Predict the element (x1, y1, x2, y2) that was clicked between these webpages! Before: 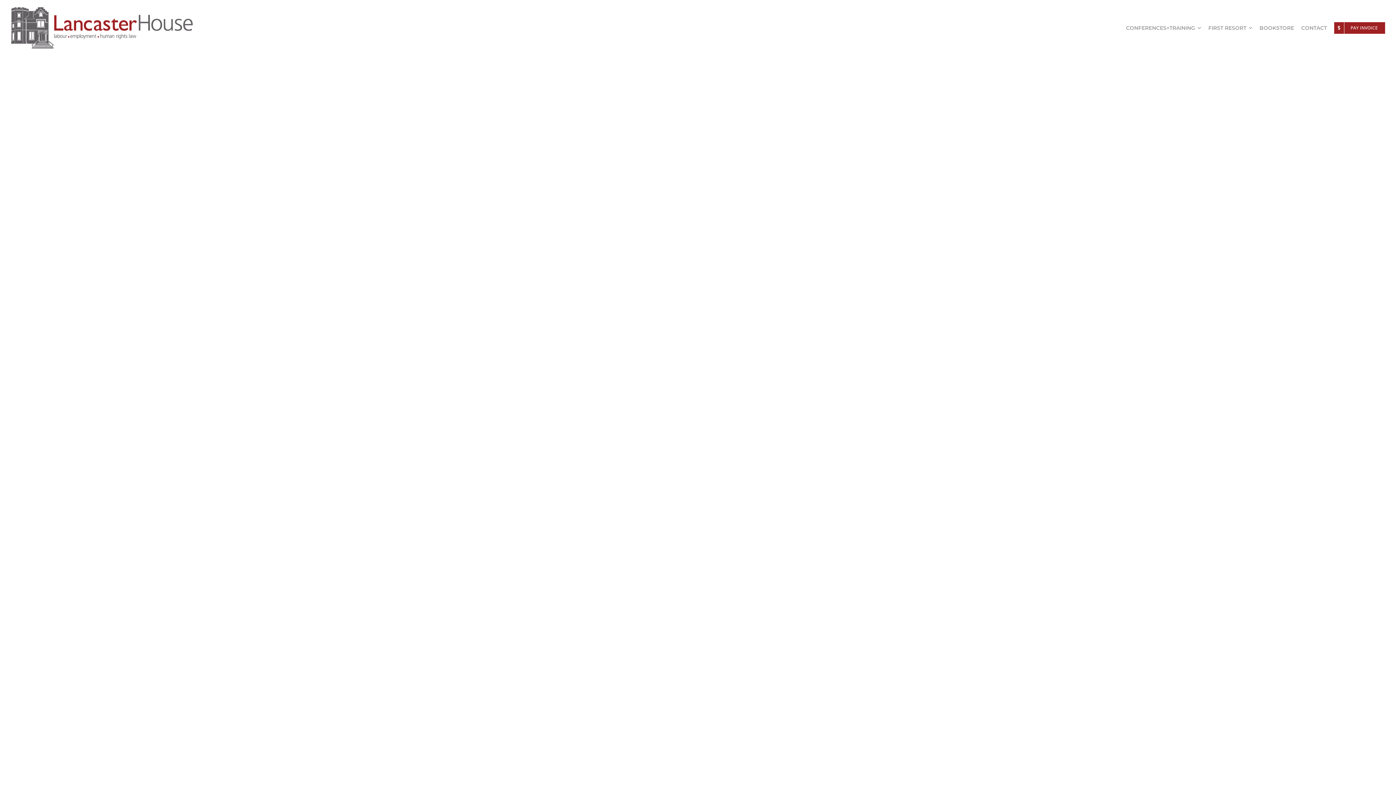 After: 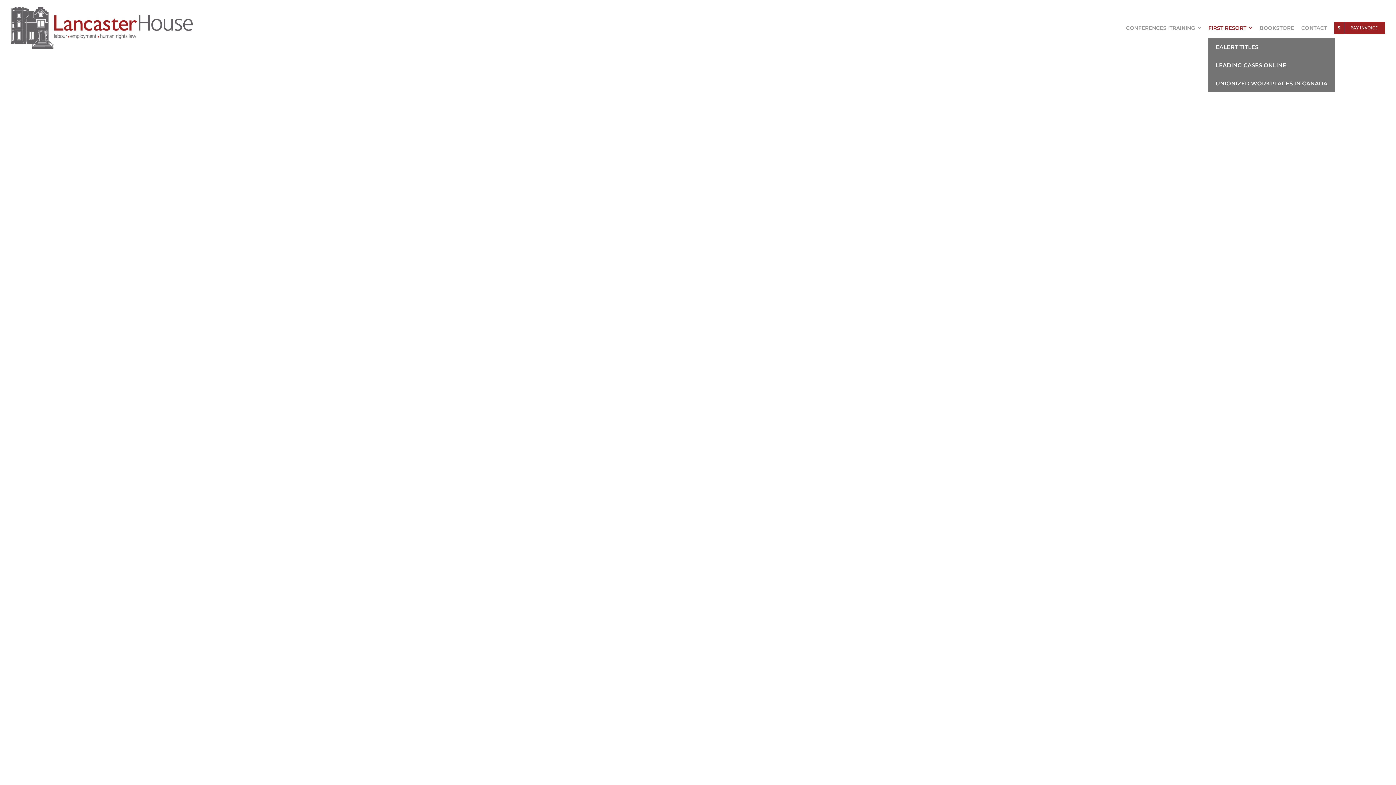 Action: bbox: (1208, 17, 1252, 38) label: FIRST RESORT